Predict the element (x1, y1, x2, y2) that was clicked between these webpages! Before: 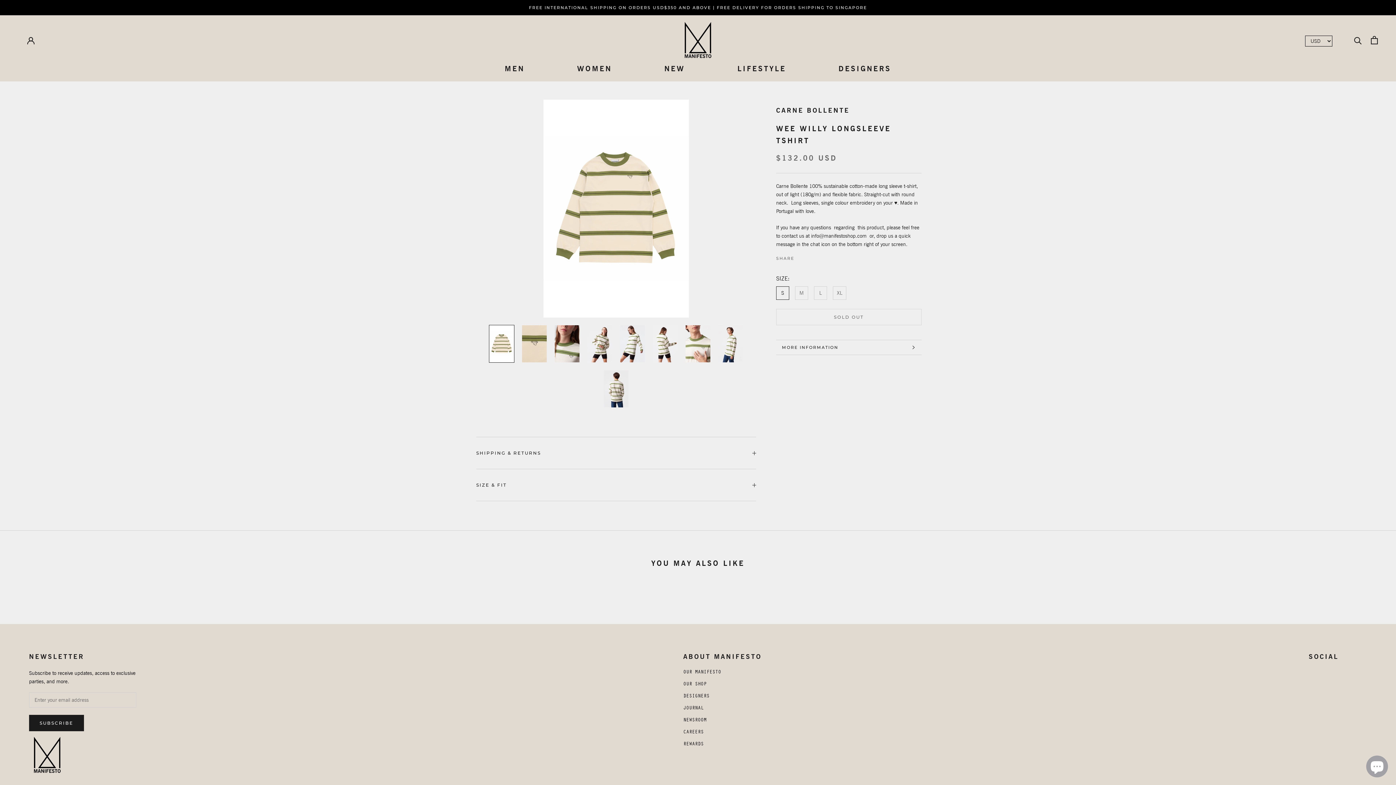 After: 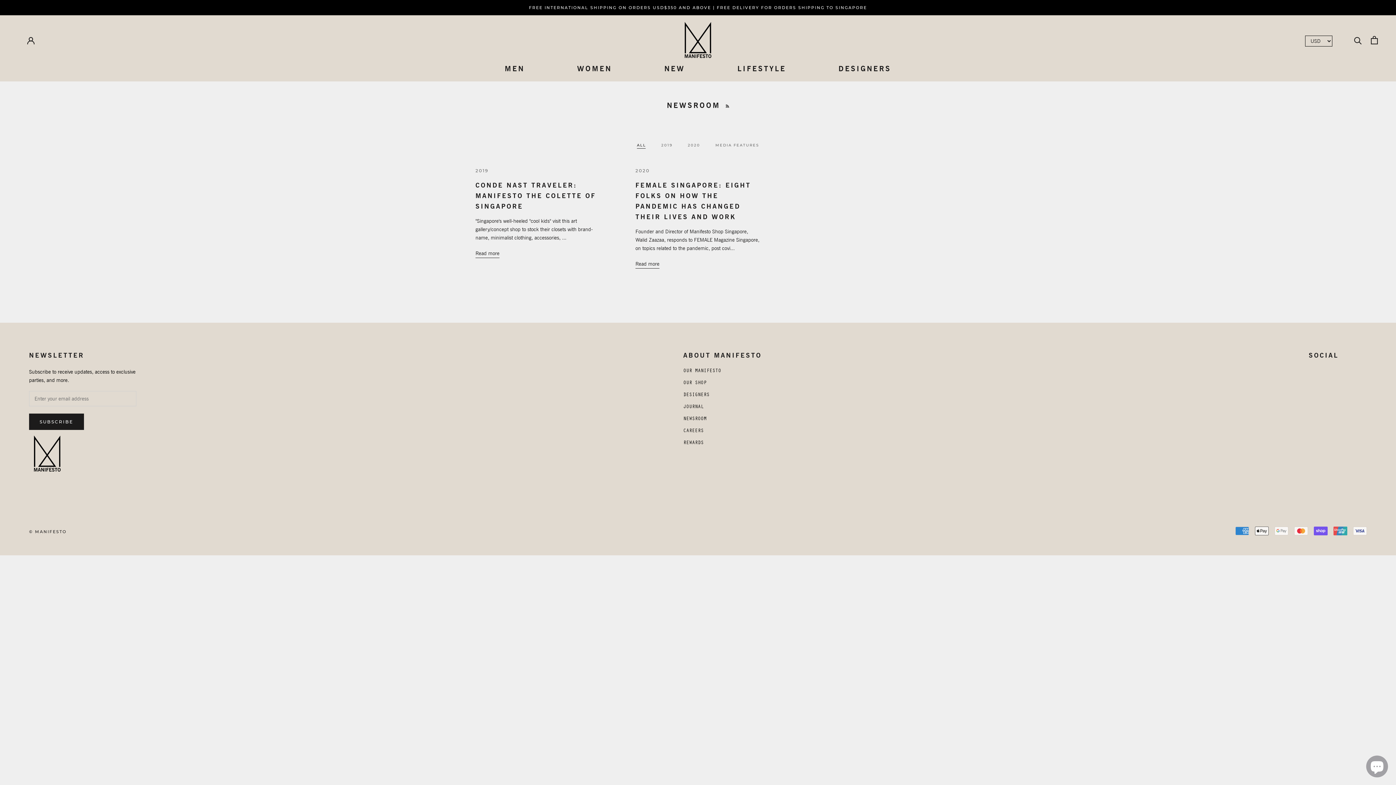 Action: bbox: (683, 717, 762, 724) label: NEWSROOM